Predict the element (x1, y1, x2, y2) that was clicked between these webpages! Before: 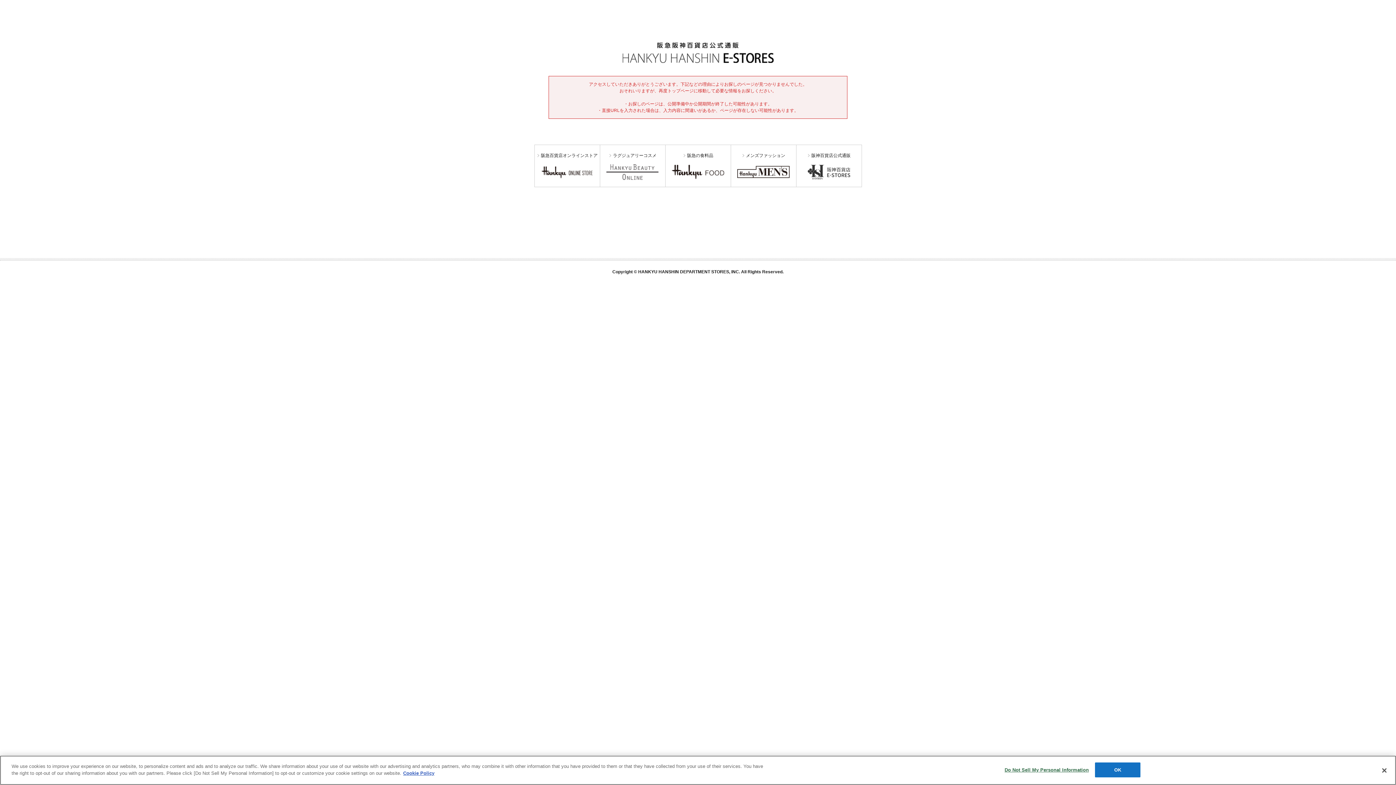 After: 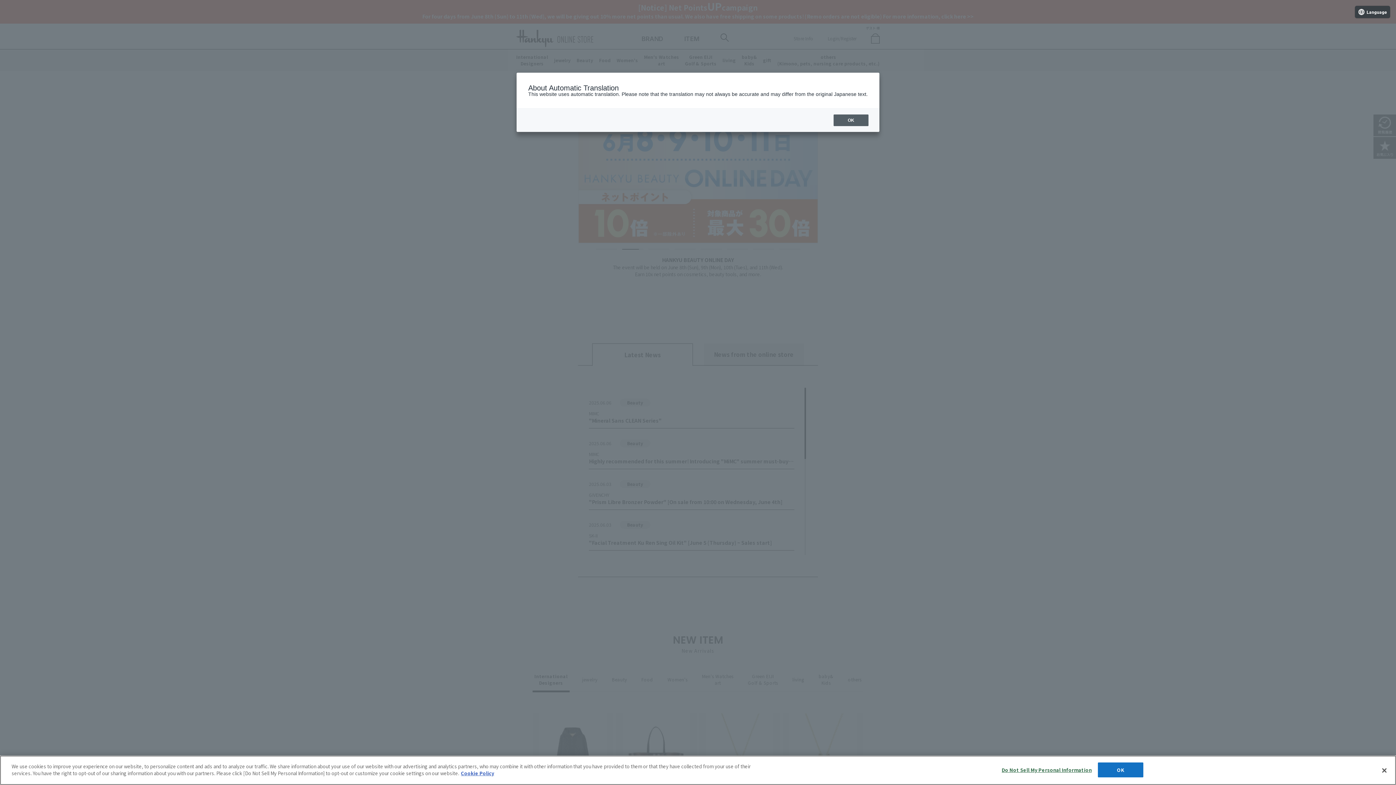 Action: label: 阪急百貨店オンラインストア bbox: (534, 145, 599, 186)